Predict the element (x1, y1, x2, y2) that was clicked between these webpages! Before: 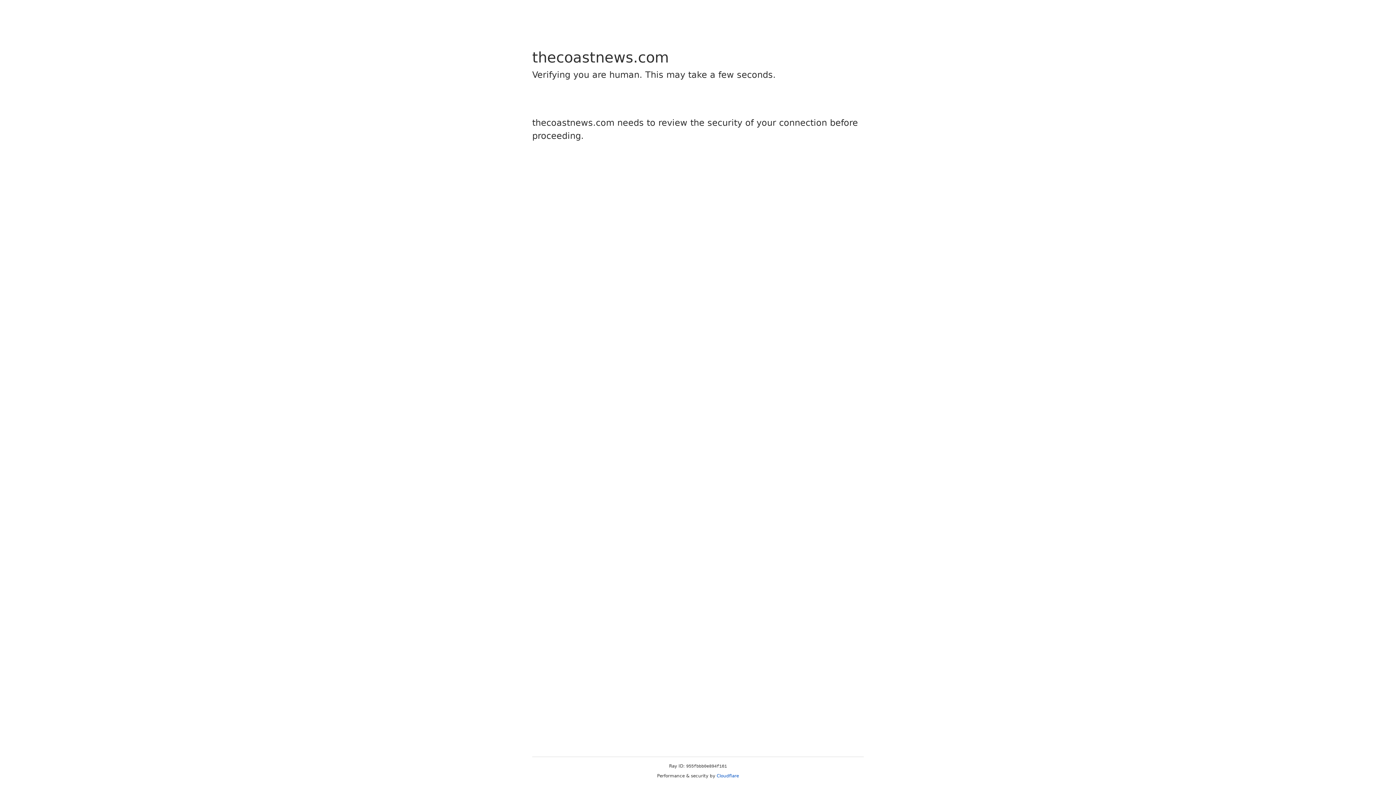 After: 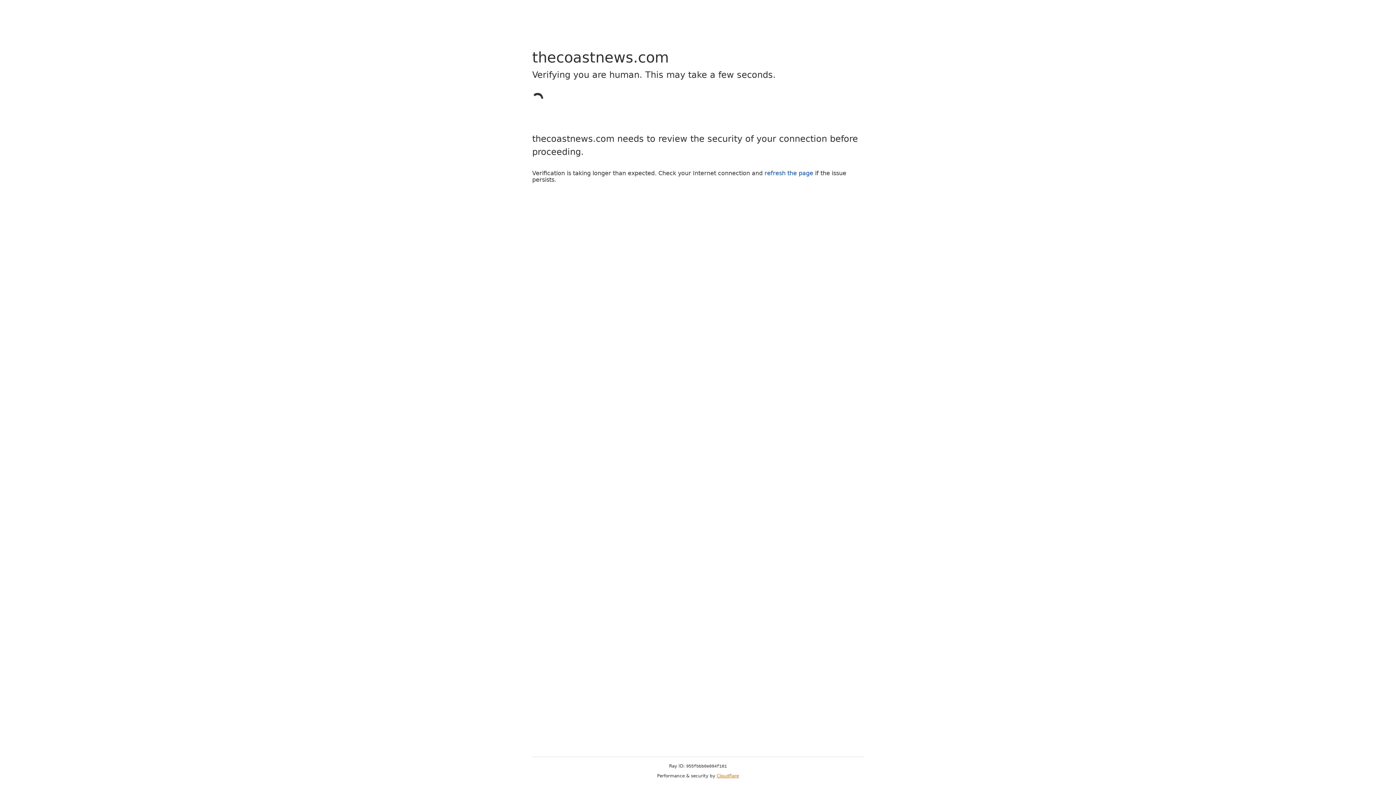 Action: bbox: (716, 773, 739, 778) label: Cloudflare